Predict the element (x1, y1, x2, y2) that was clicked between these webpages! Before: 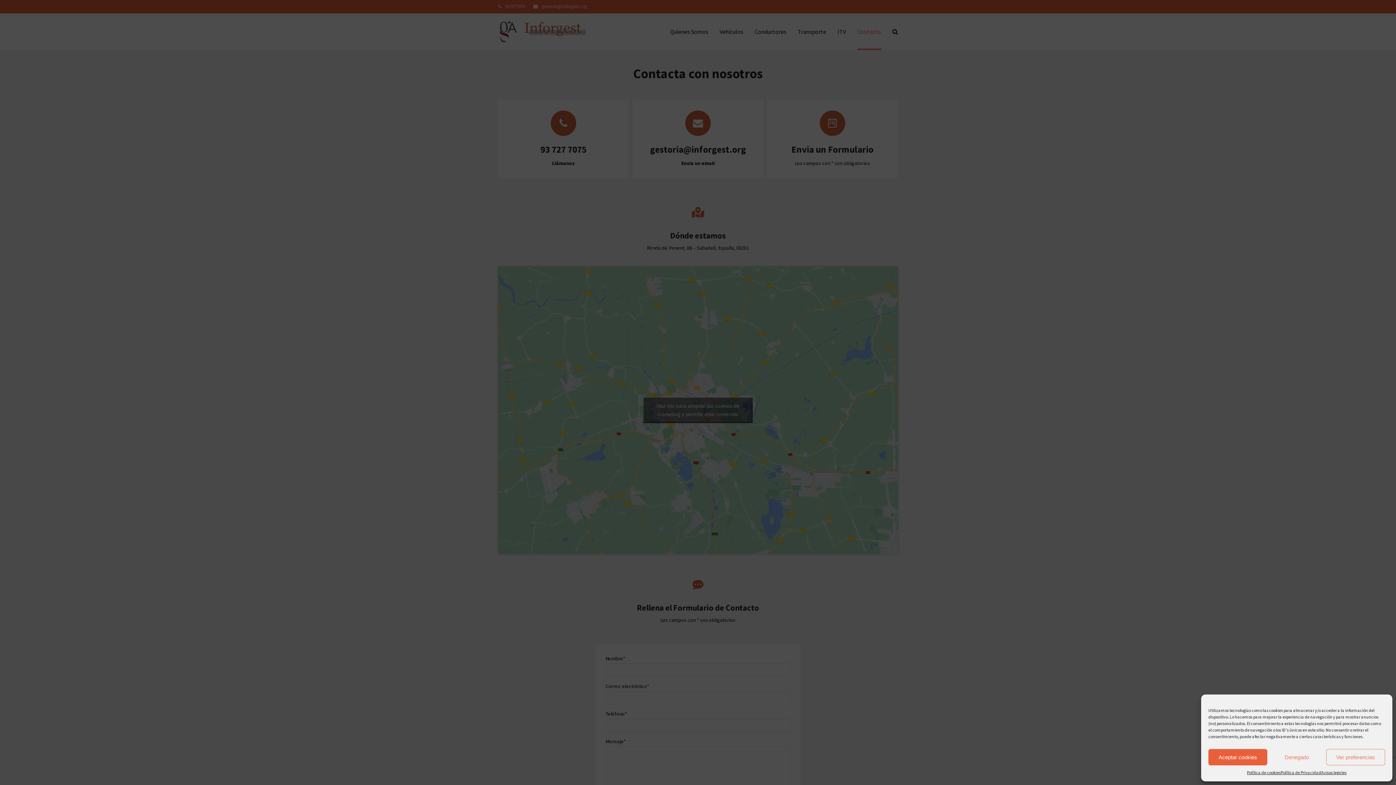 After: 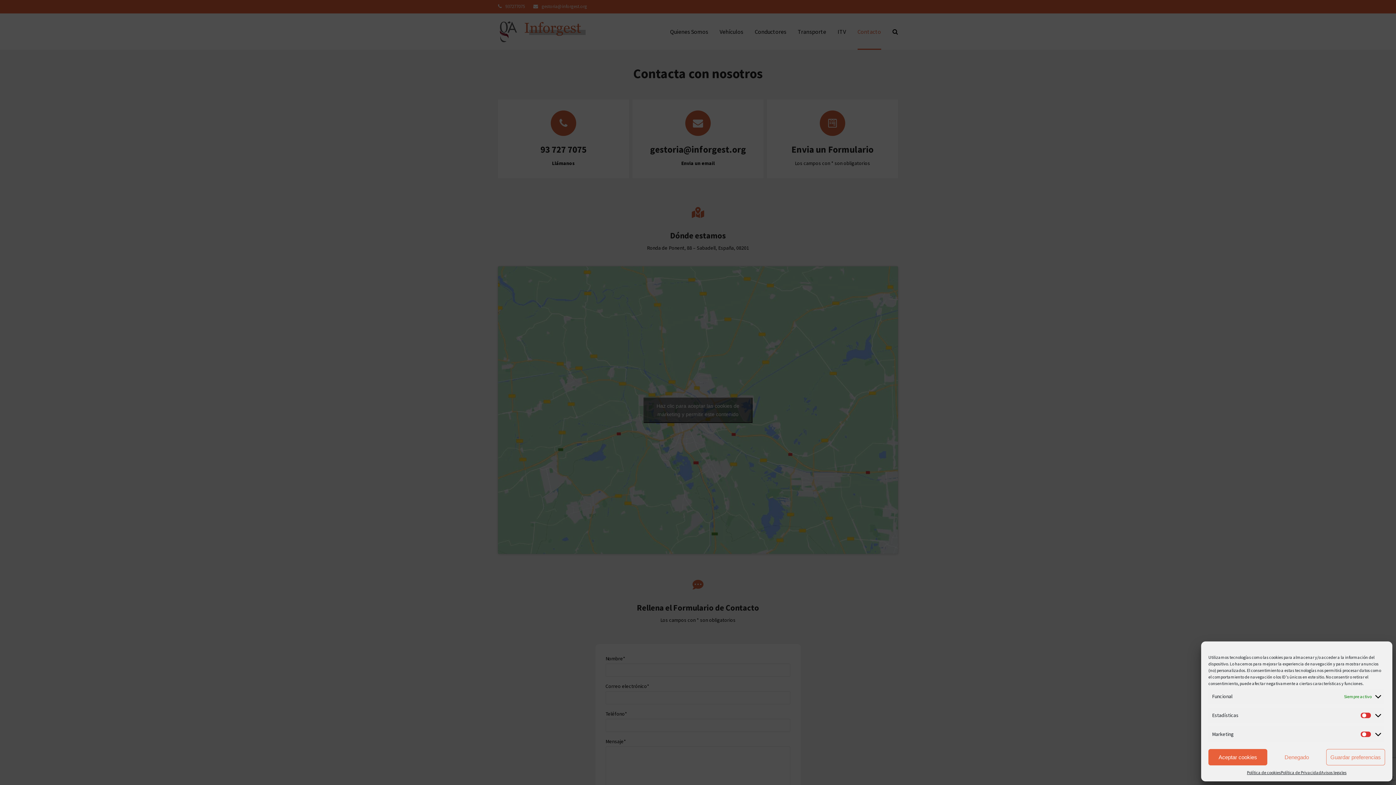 Action: bbox: (1326, 749, 1385, 765) label: Ver preferencias